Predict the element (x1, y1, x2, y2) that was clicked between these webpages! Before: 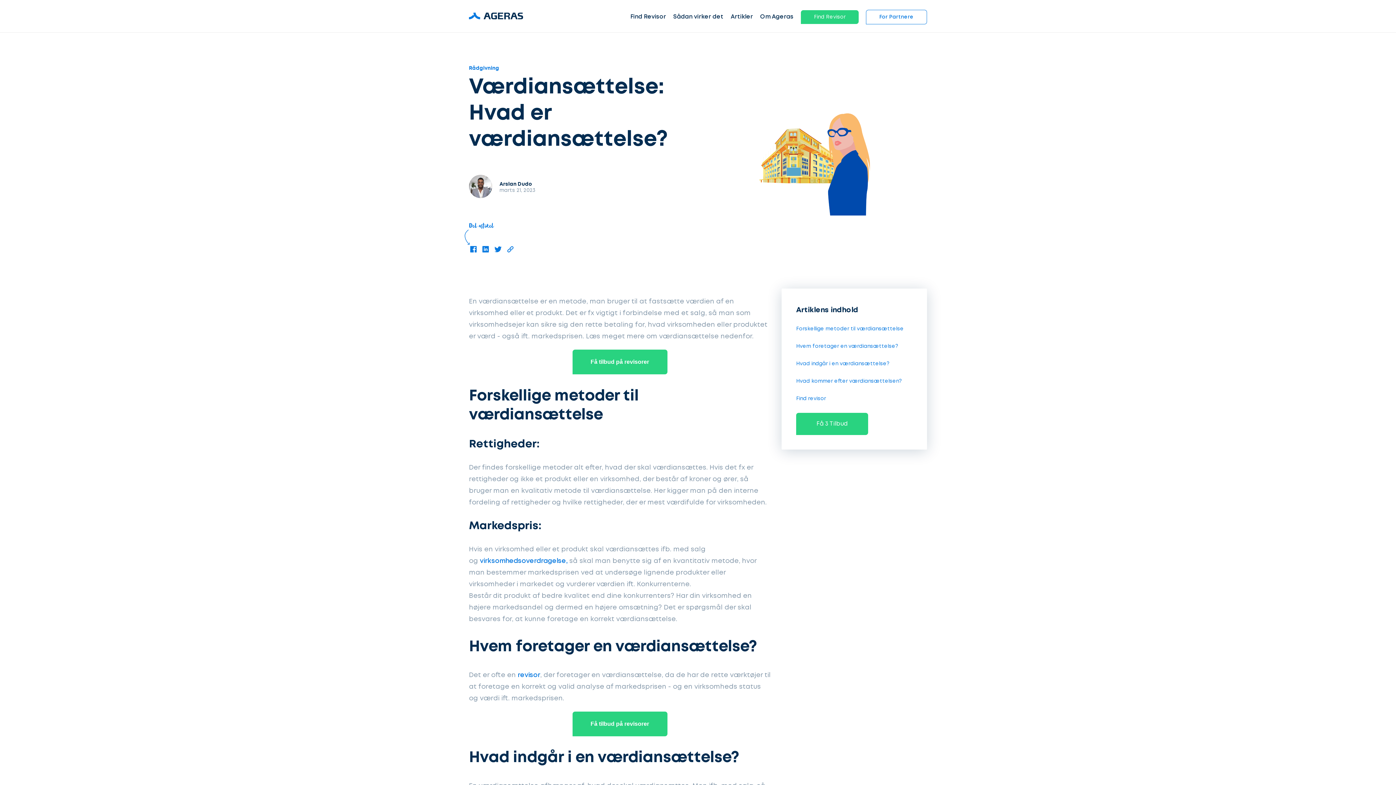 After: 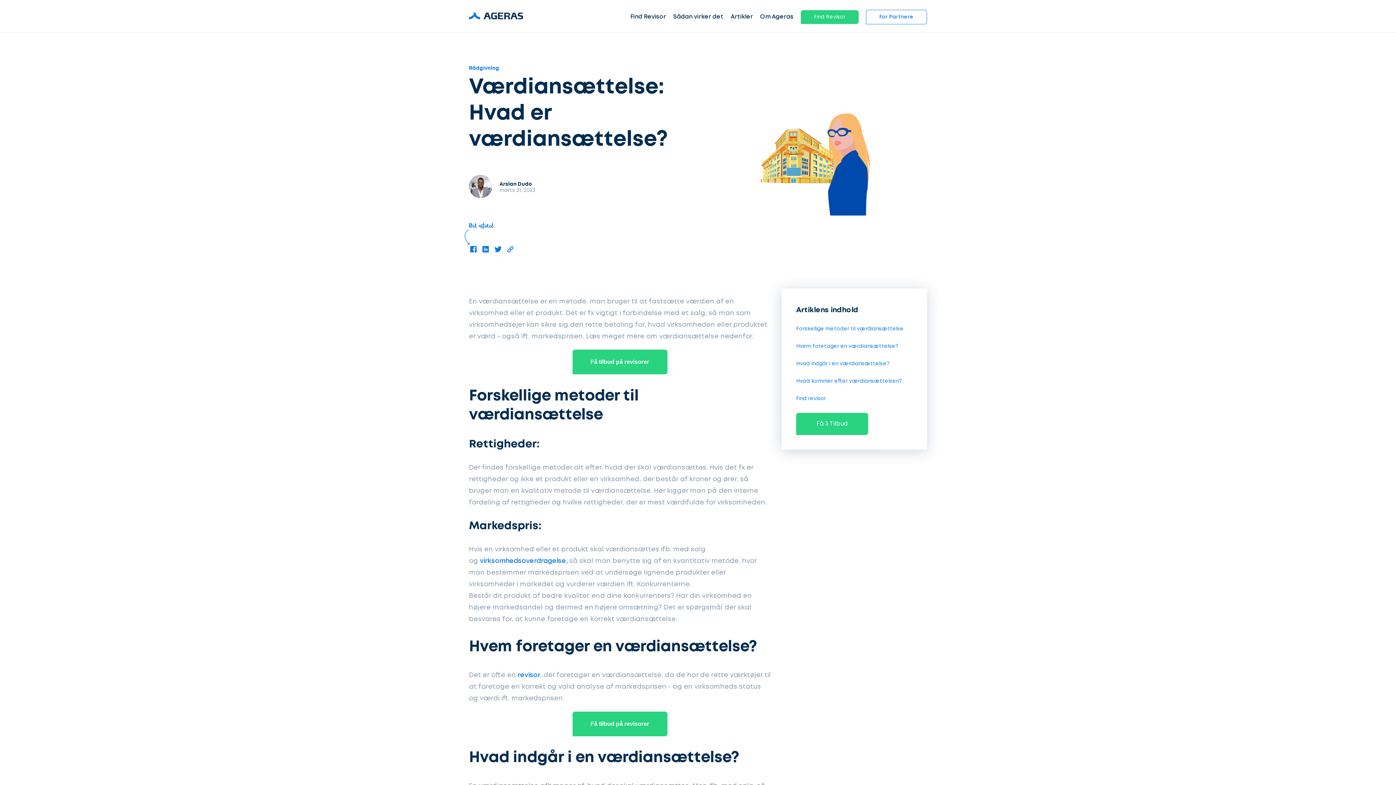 Action: bbox: (469, 249, 477, 254)